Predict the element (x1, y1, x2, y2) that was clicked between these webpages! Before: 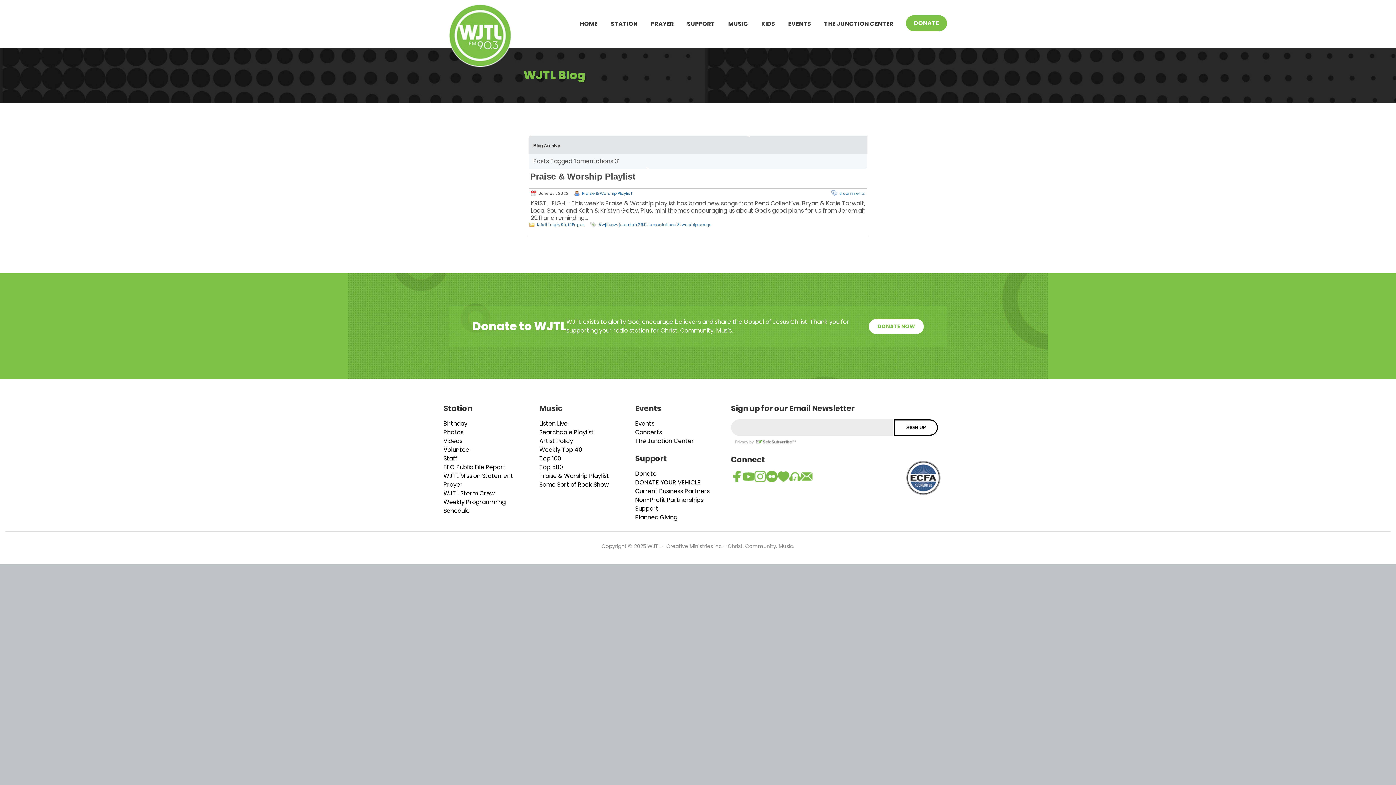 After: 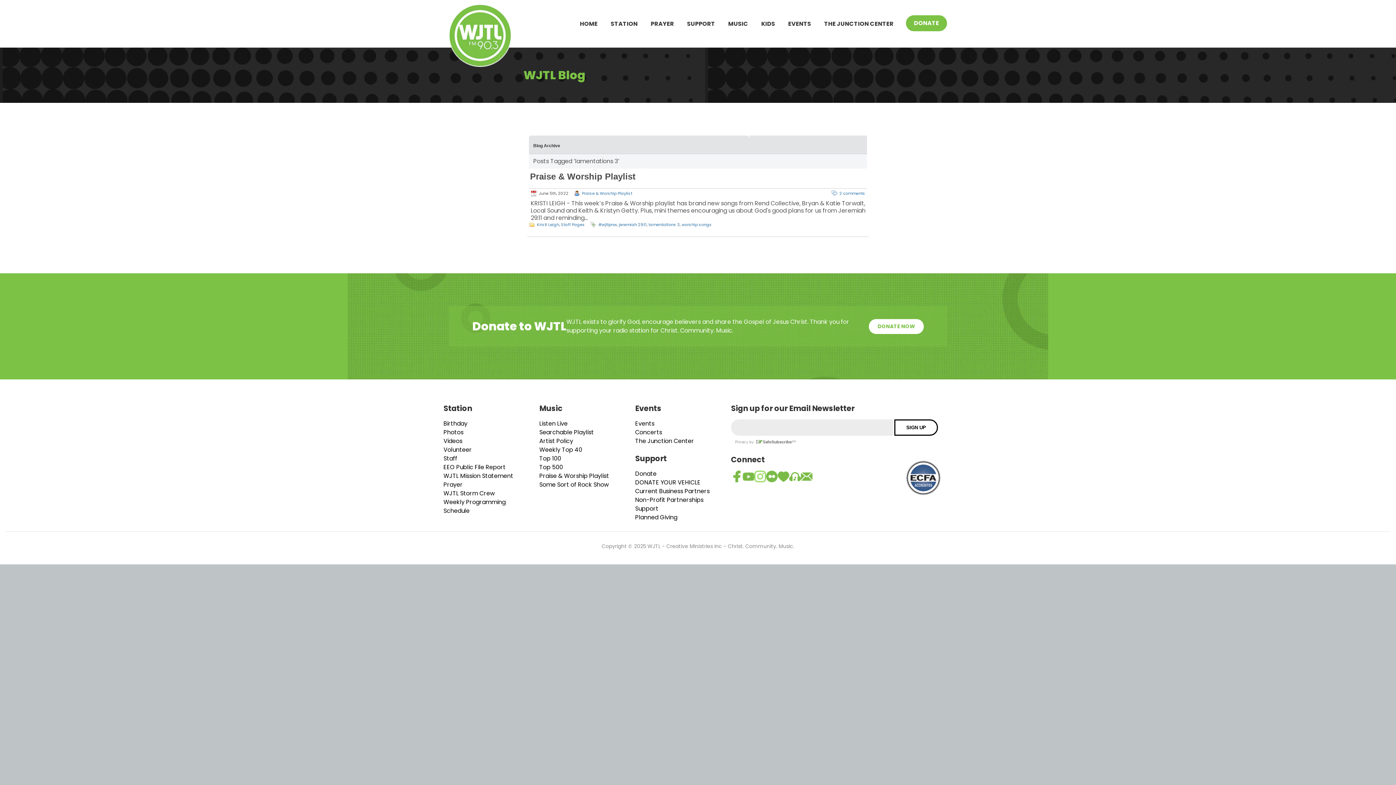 Action: bbox: (754, 470, 766, 482)